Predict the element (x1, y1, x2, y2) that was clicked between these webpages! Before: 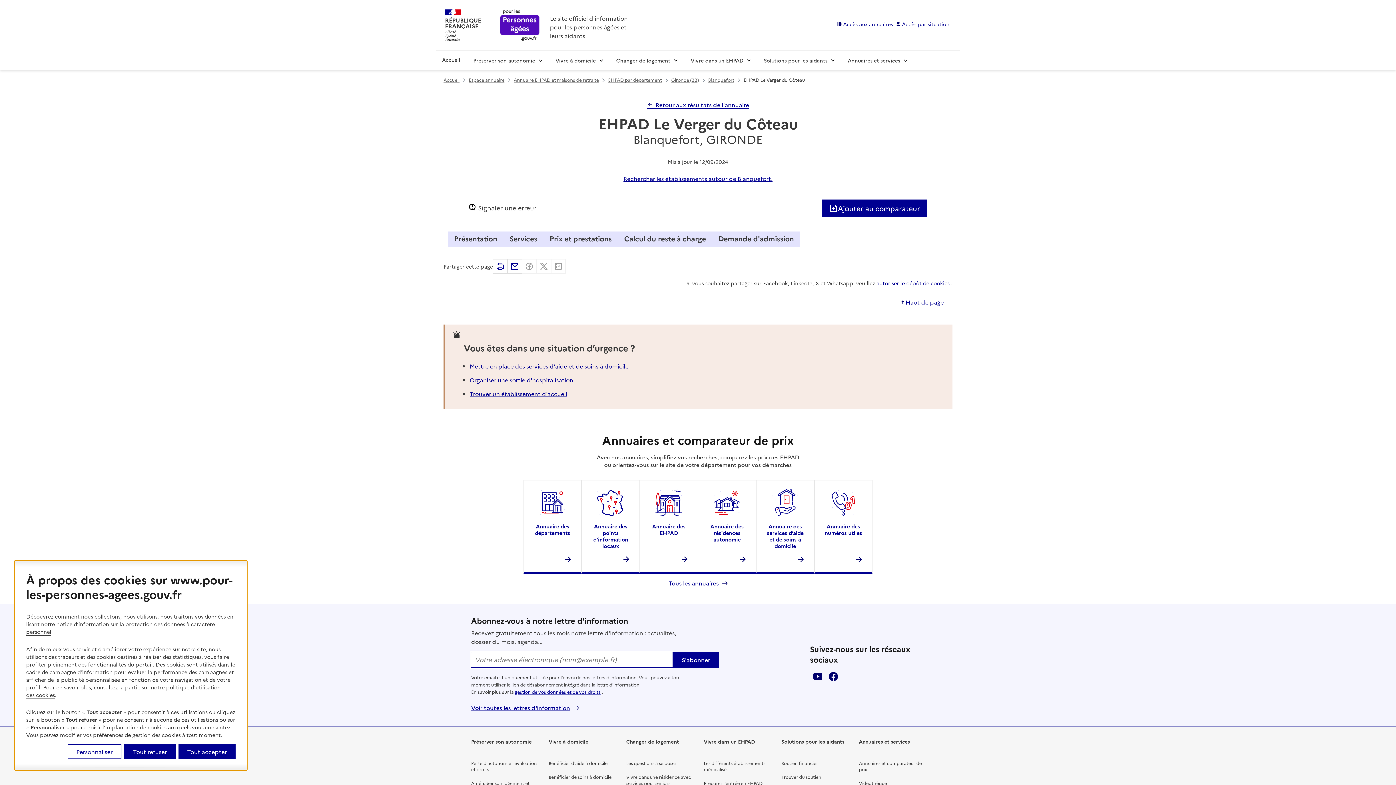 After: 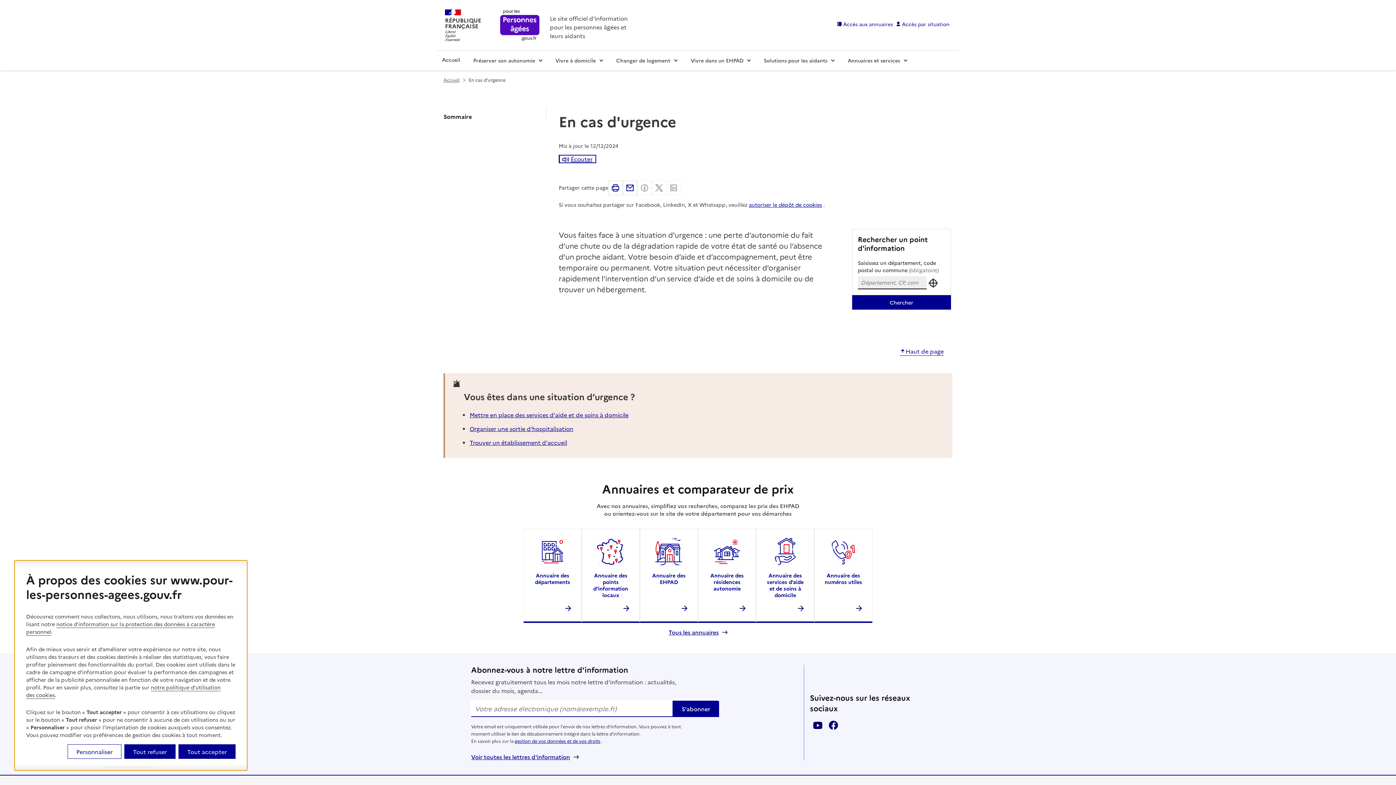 Action: label: Mettre en place des services d'aide et de soins à domicile bbox: (469, 362, 628, 370)